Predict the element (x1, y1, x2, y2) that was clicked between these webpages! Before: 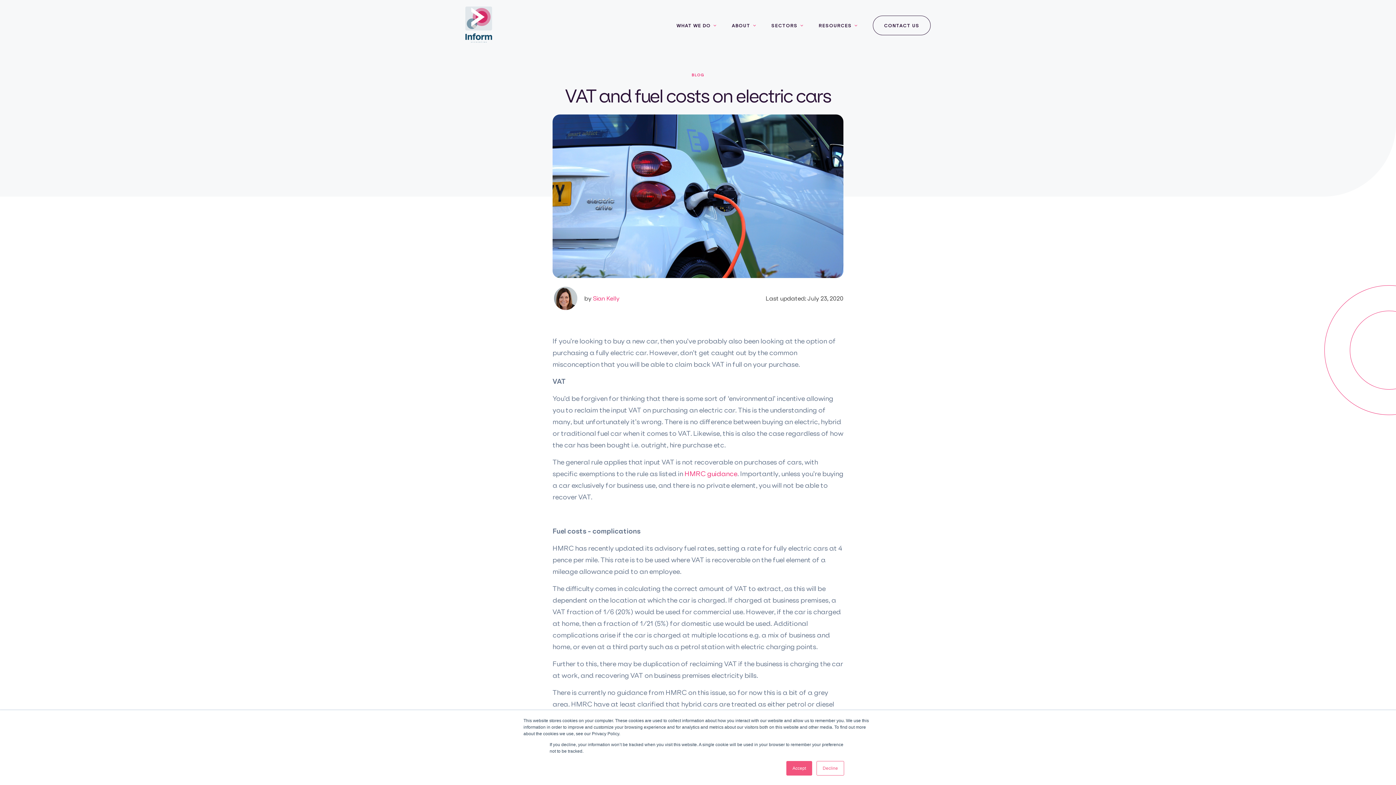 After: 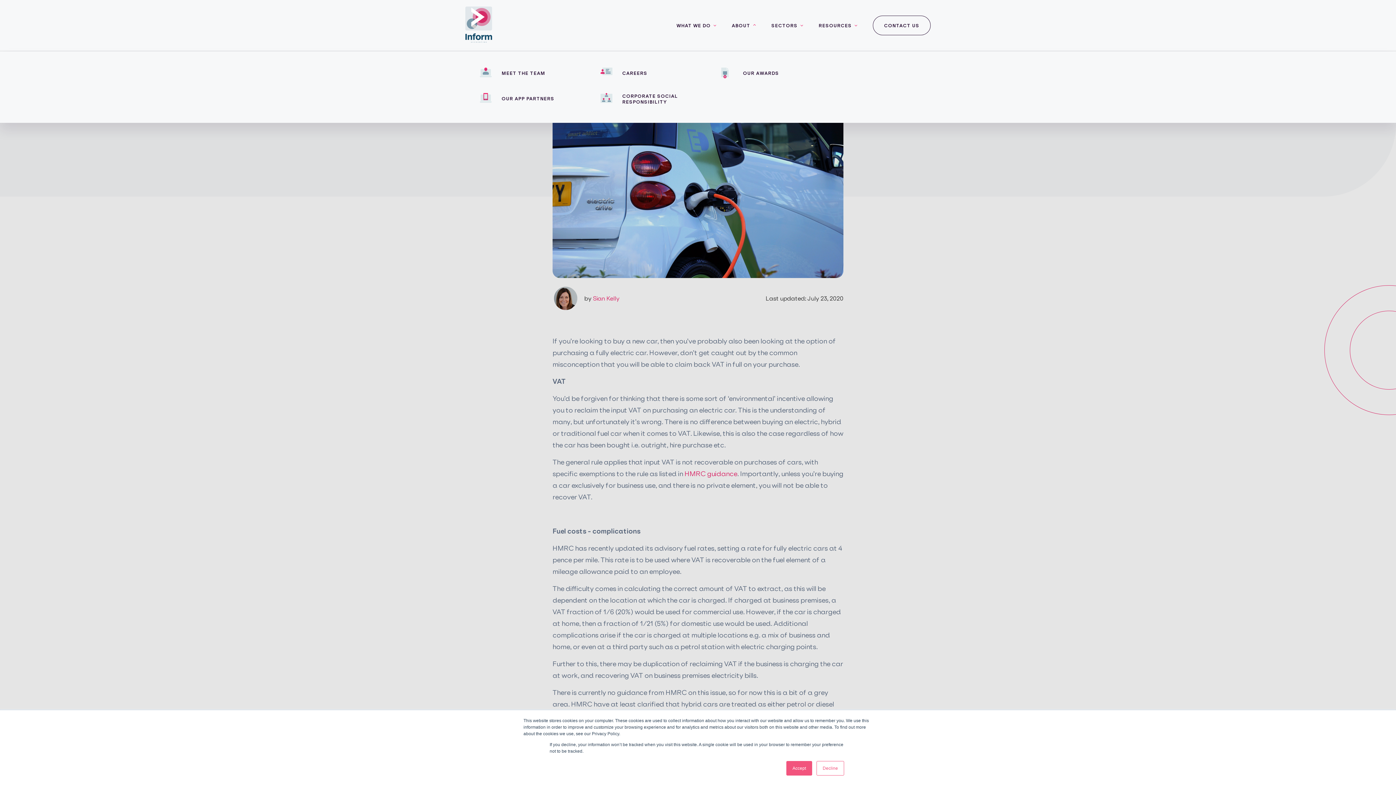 Action: label: ABOUT bbox: (731, 0, 755, 50)